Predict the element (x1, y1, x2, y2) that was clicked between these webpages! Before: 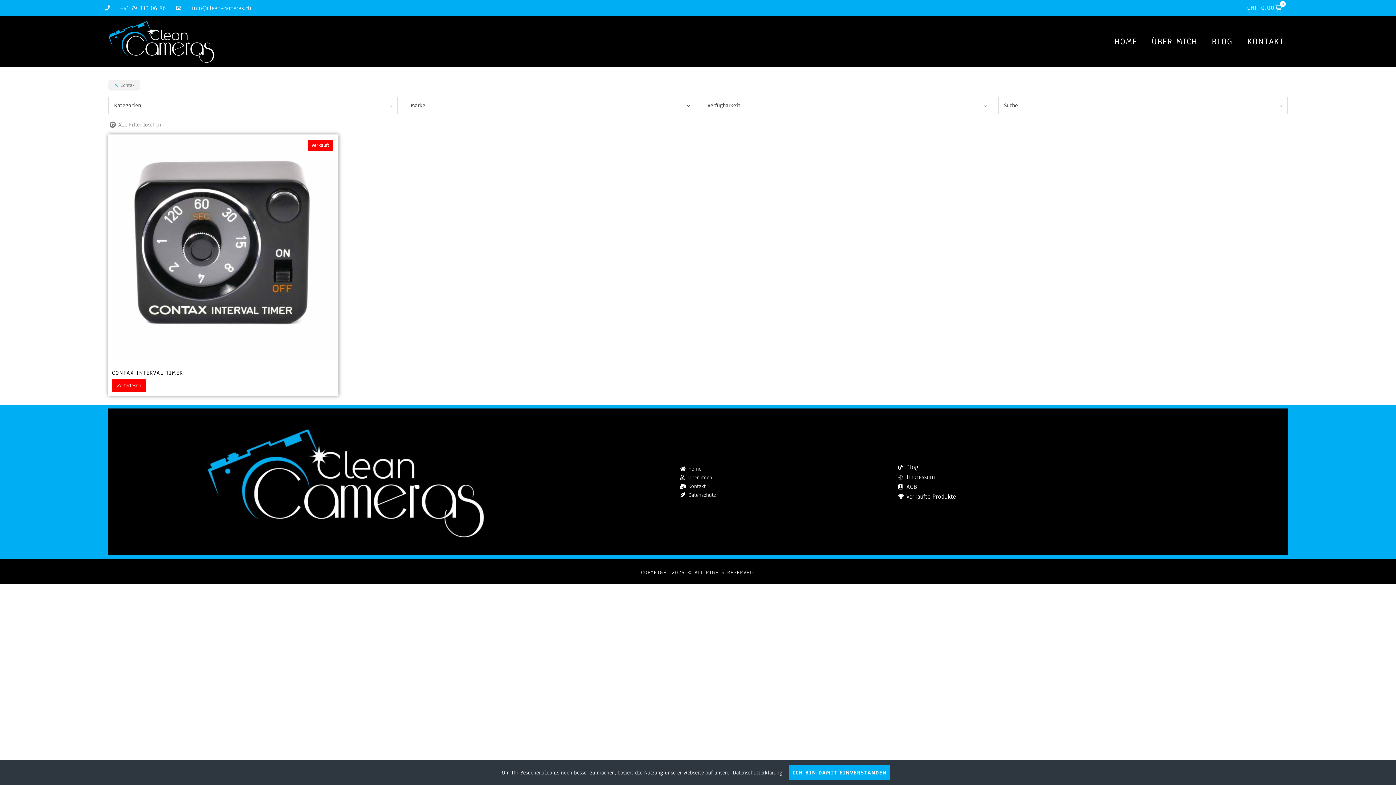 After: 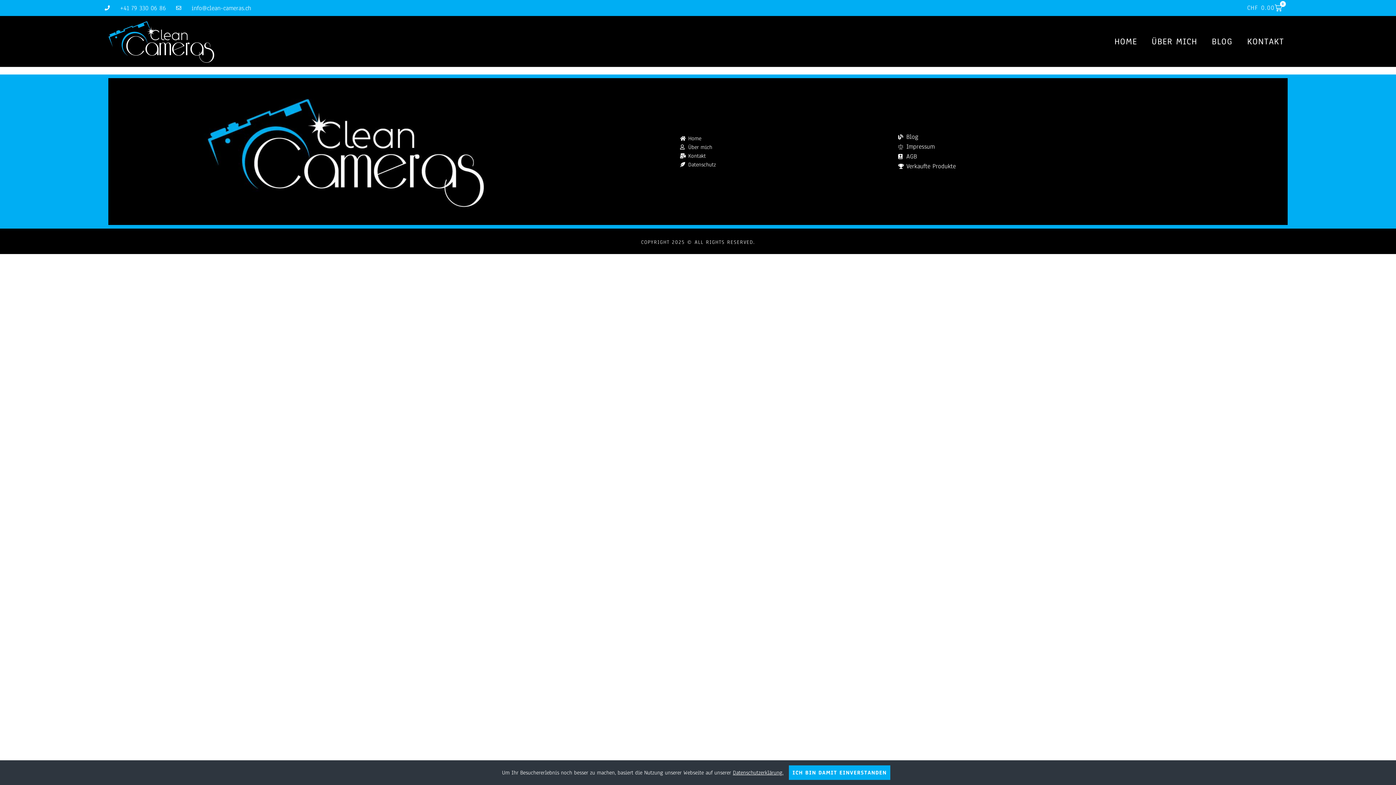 Action: label: Verkaufte Produkte bbox: (898, 492, 956, 501)